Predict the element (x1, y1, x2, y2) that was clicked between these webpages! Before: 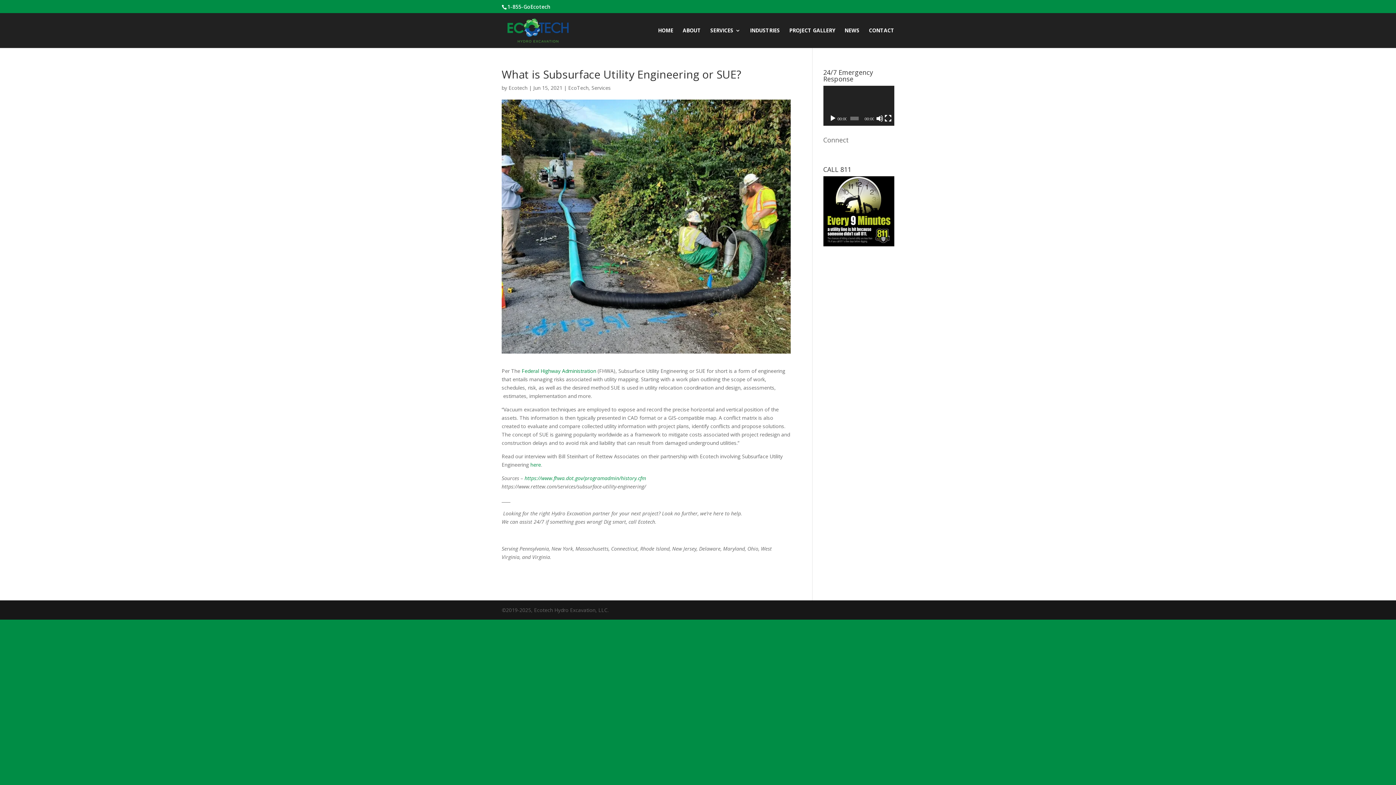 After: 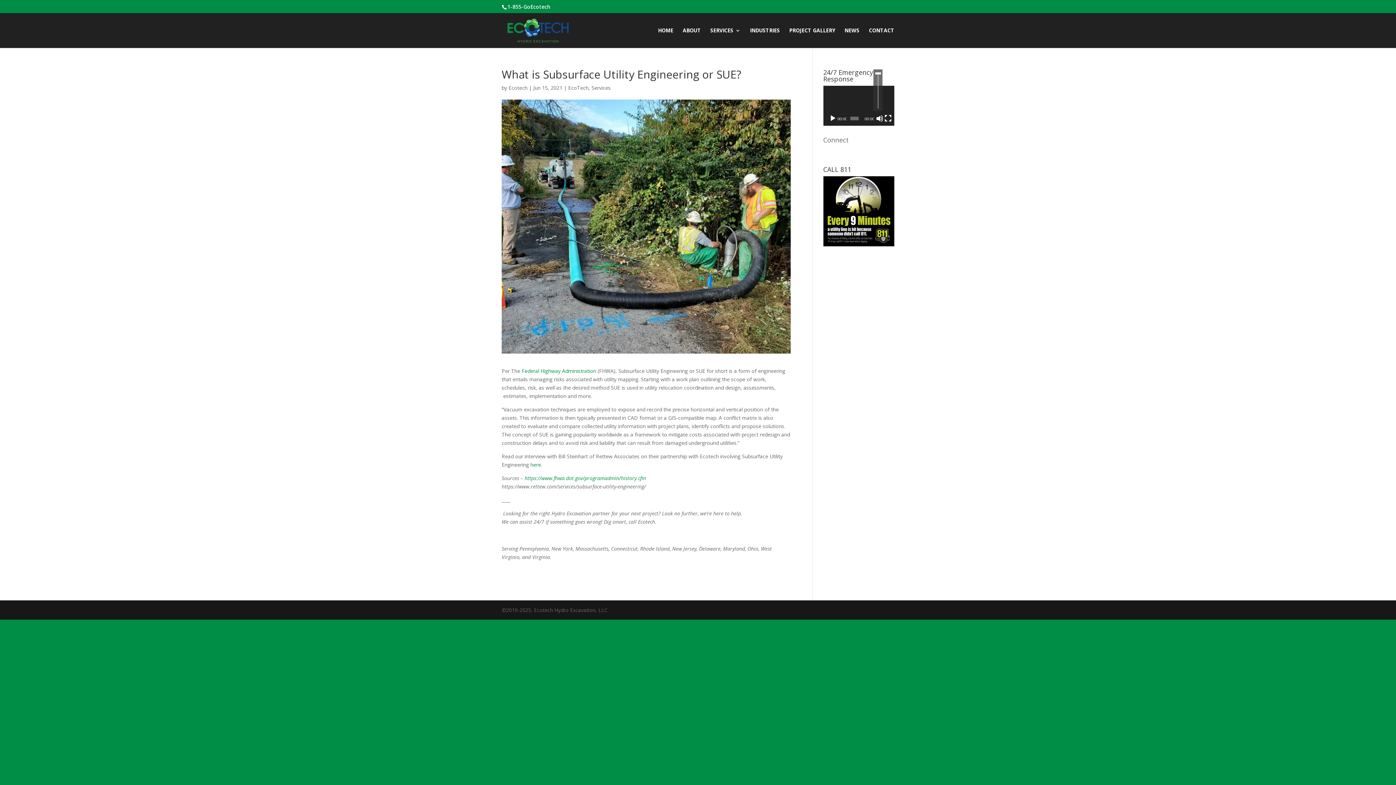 Action: bbox: (876, 114, 883, 122) label: Mute